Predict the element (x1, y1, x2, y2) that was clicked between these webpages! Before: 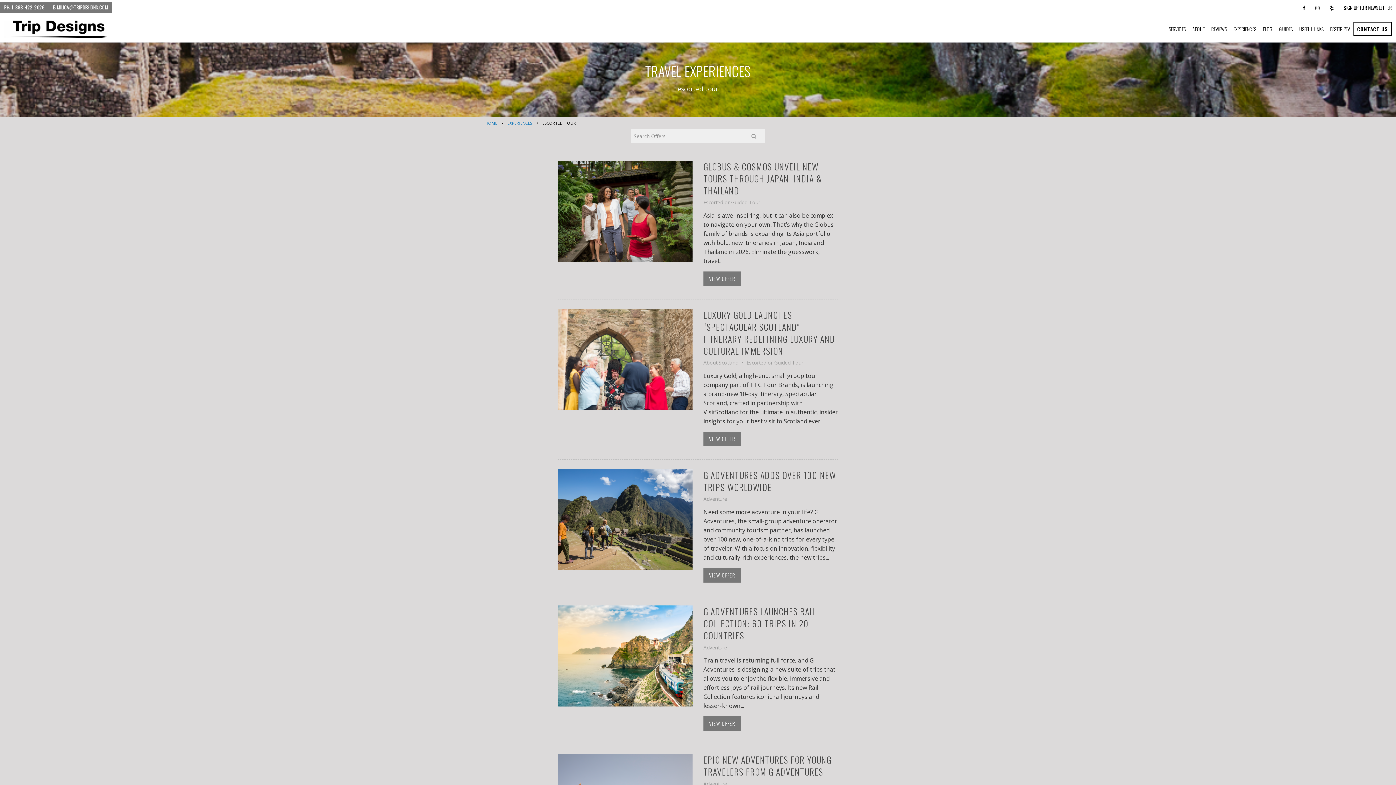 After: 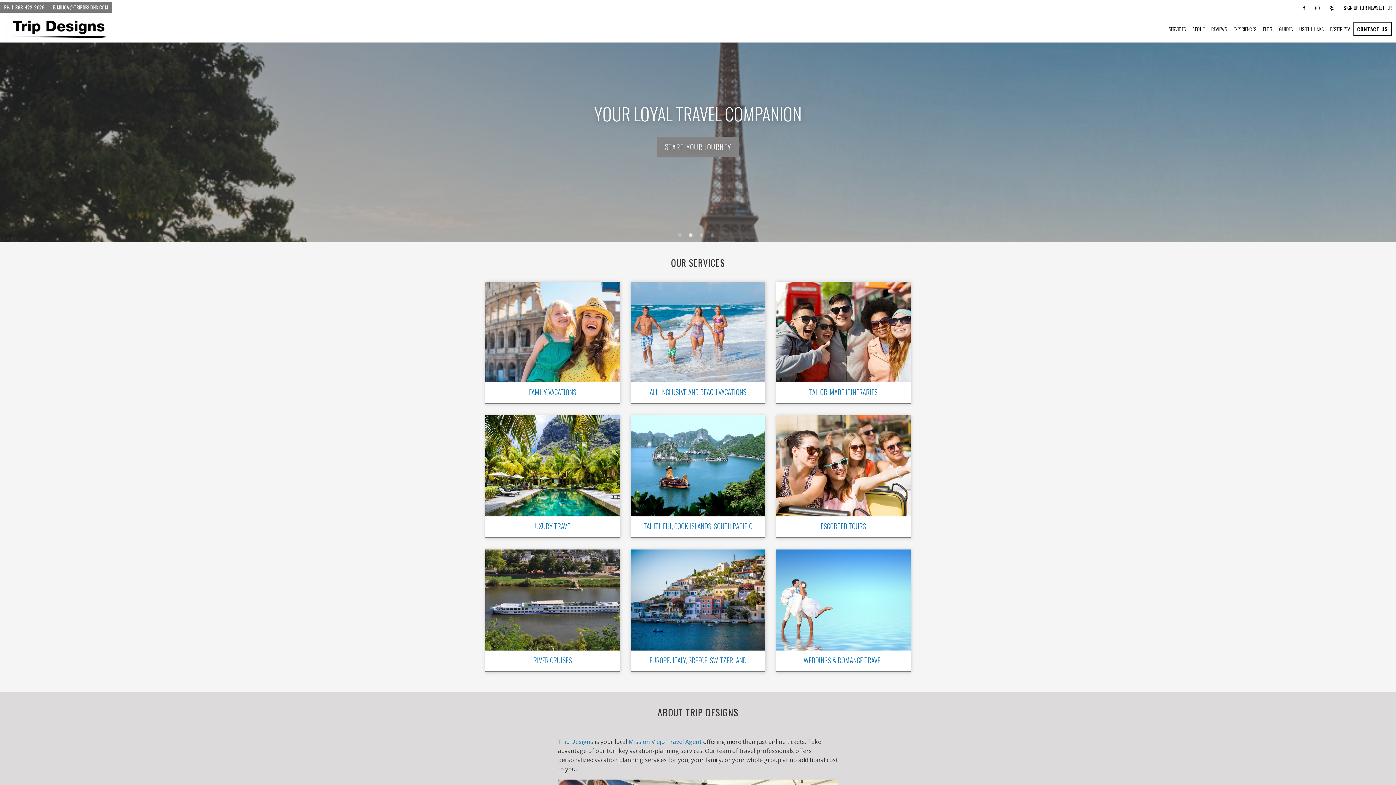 Action: bbox: (2, 20, 109, 35)